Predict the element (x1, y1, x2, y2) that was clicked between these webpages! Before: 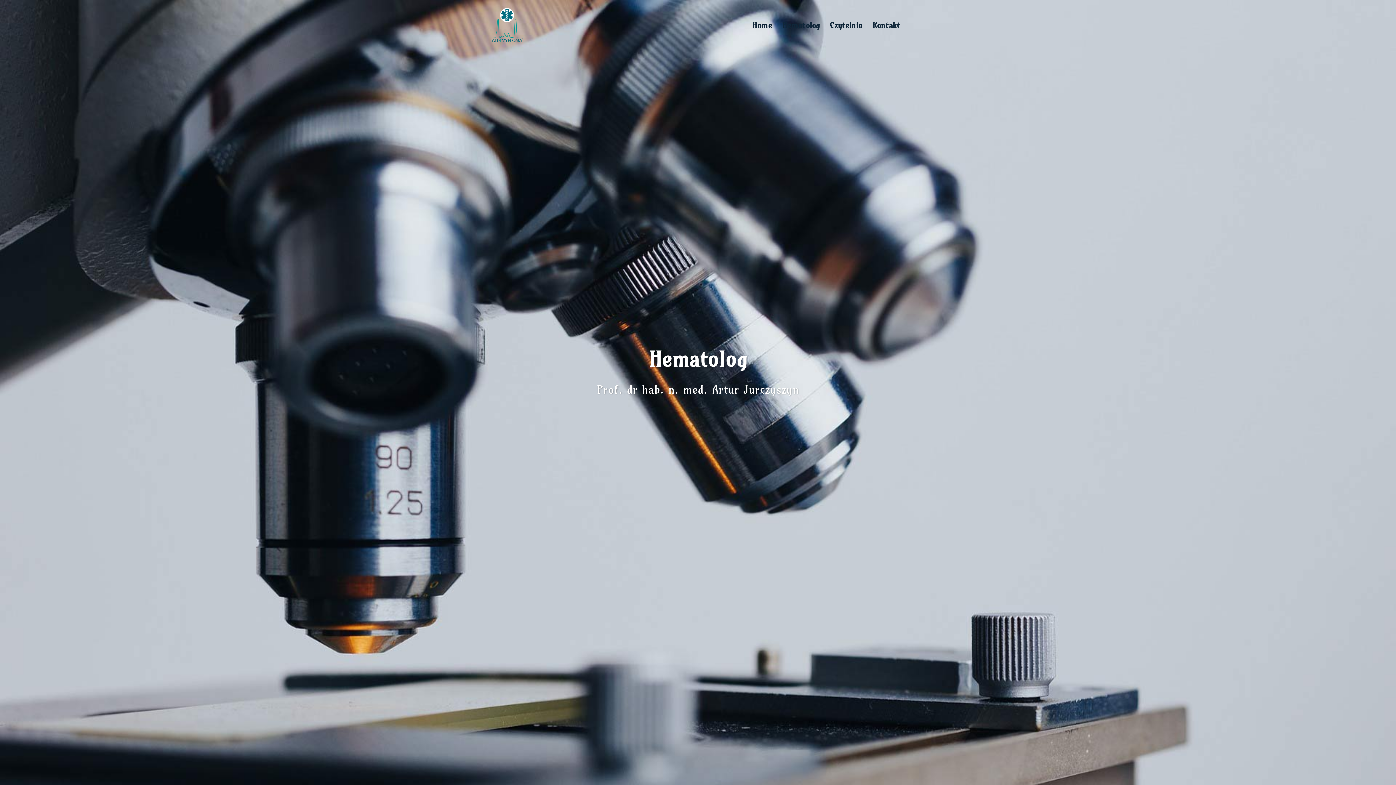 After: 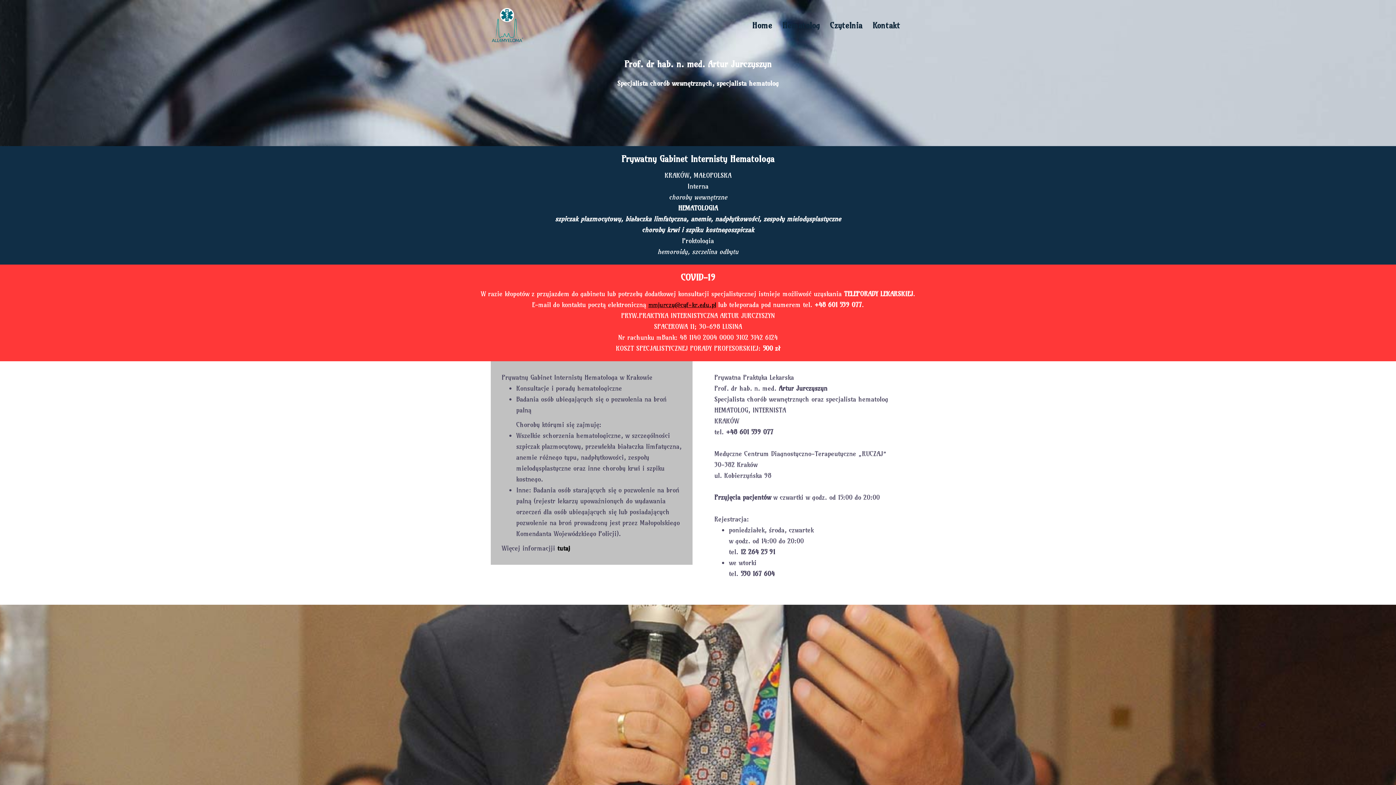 Action: bbox: (872, 18, 900, 32) label: Kontakt